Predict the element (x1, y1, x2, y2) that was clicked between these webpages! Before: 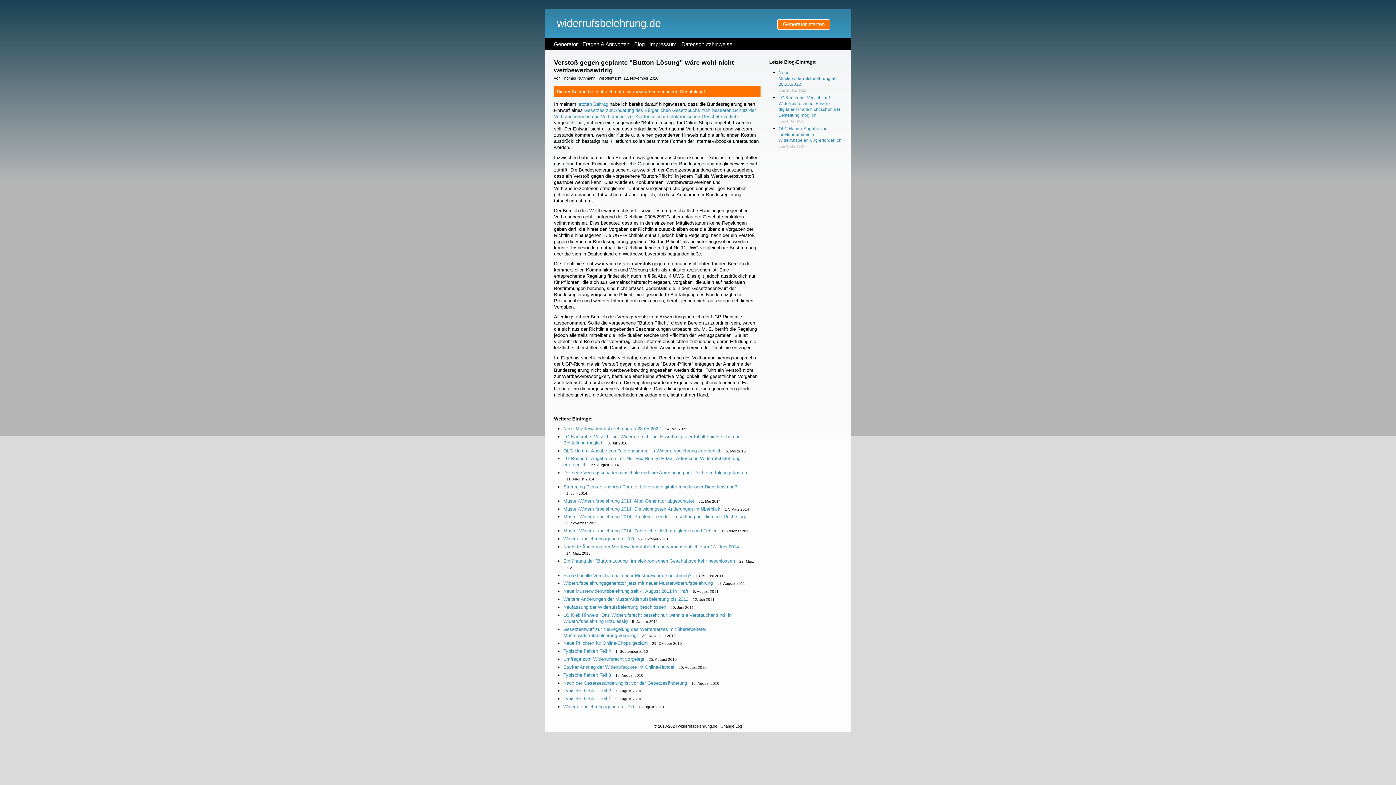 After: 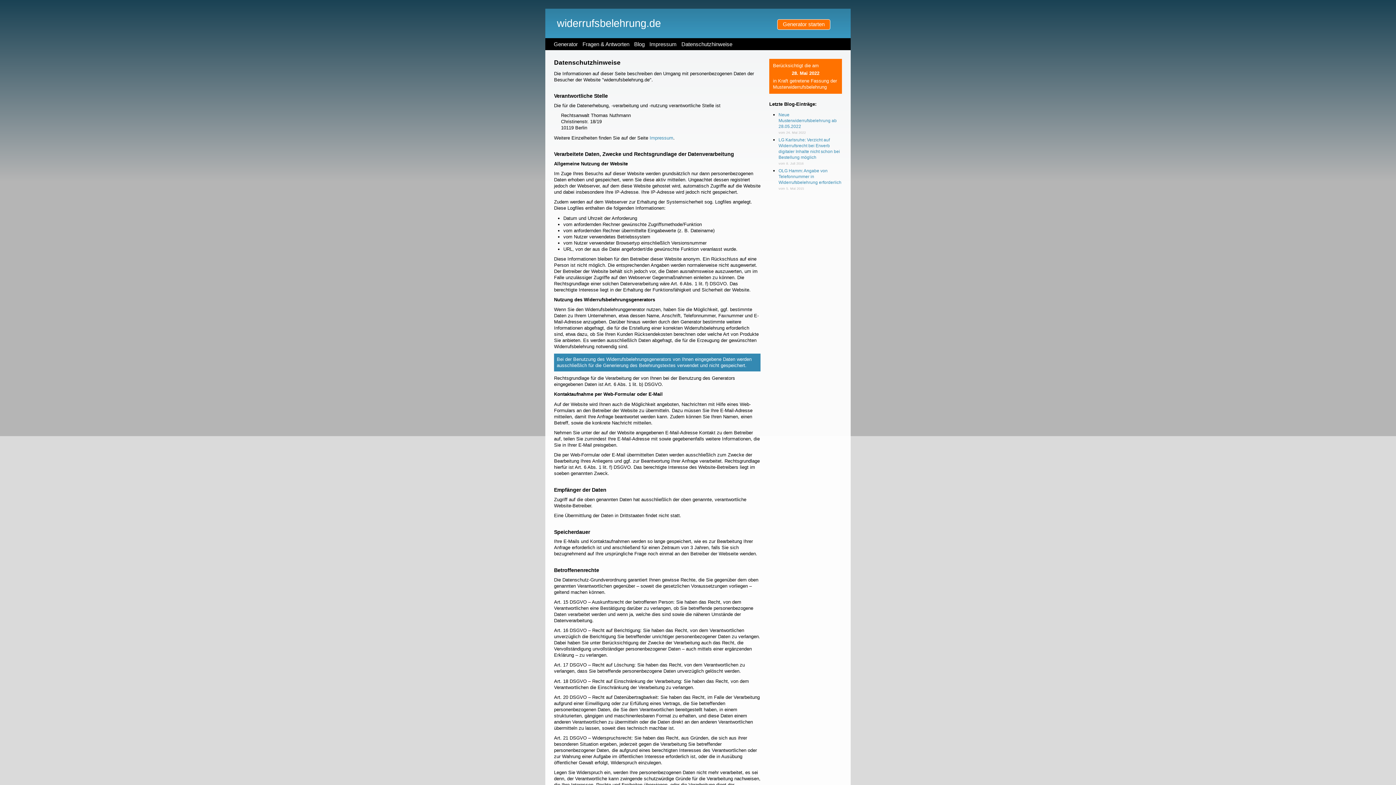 Action: bbox: (679, 38, 734, 50) label: Datenschutzhinweise